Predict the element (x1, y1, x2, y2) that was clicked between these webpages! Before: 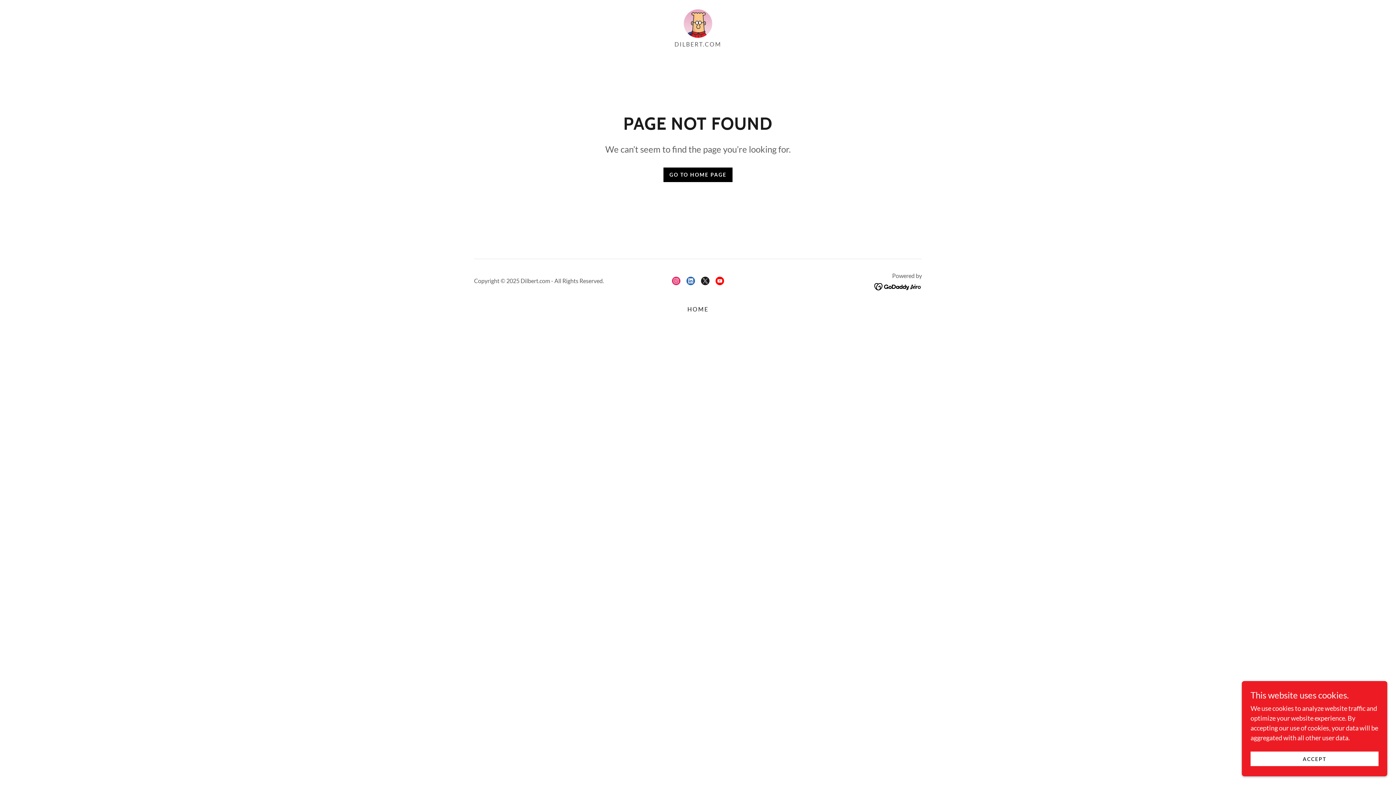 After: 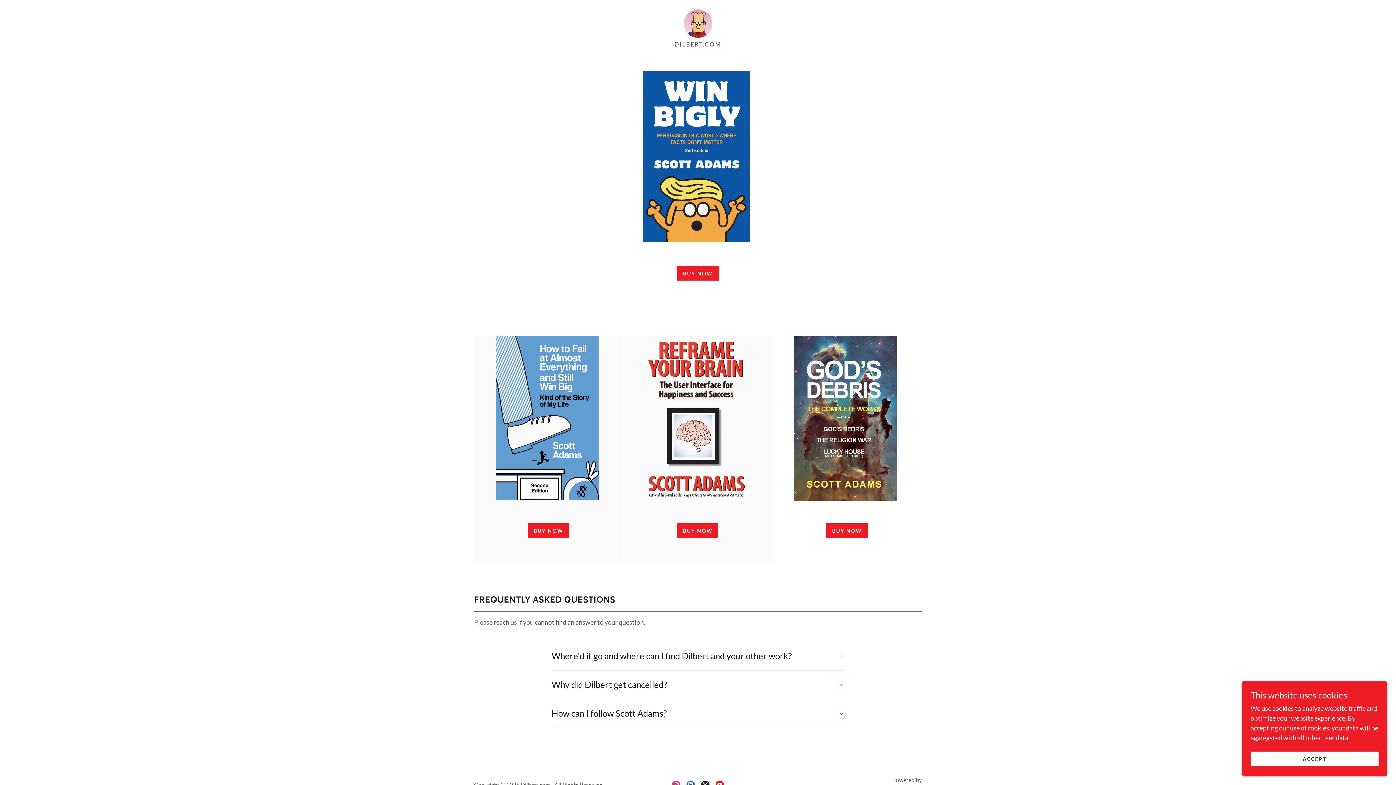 Action: label: GO TO HOME PAGE bbox: (663, 167, 732, 182)